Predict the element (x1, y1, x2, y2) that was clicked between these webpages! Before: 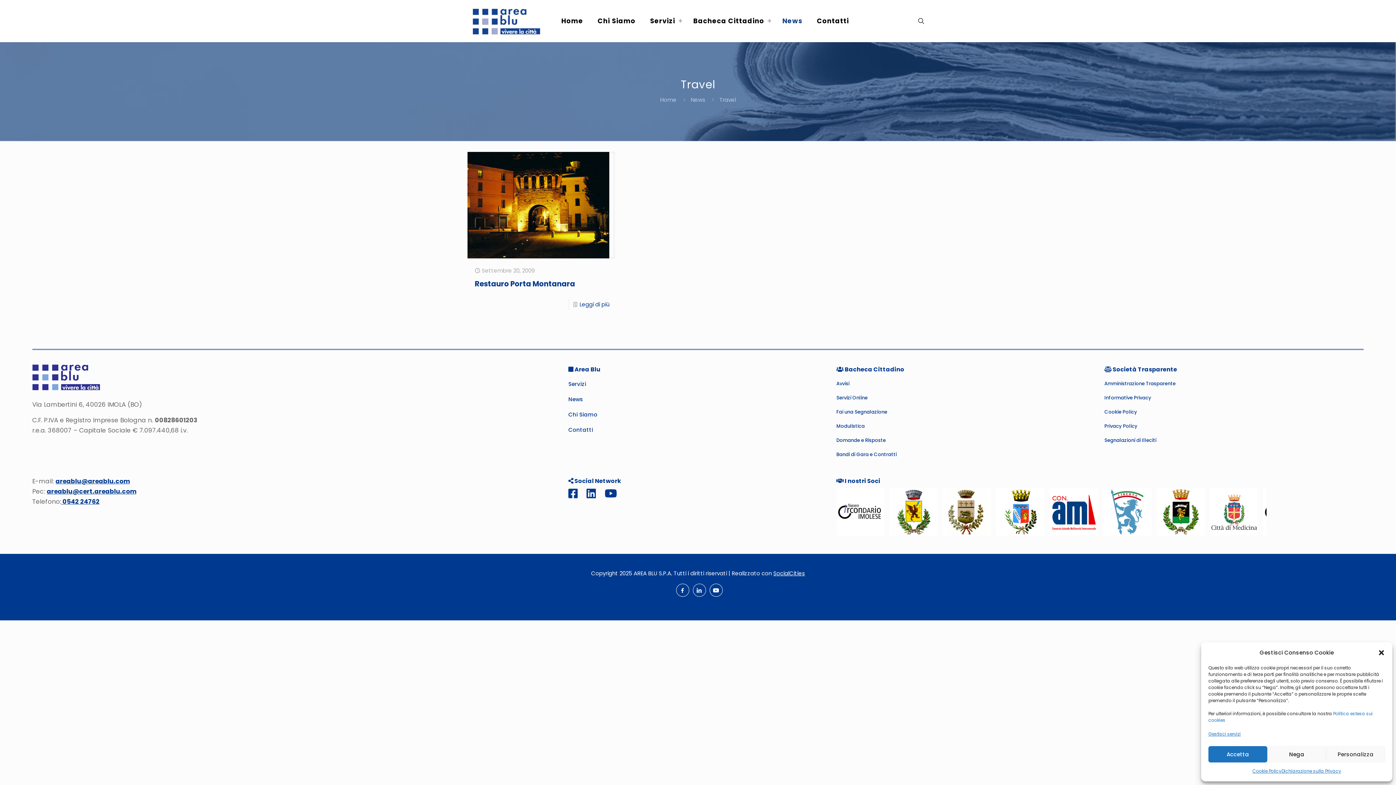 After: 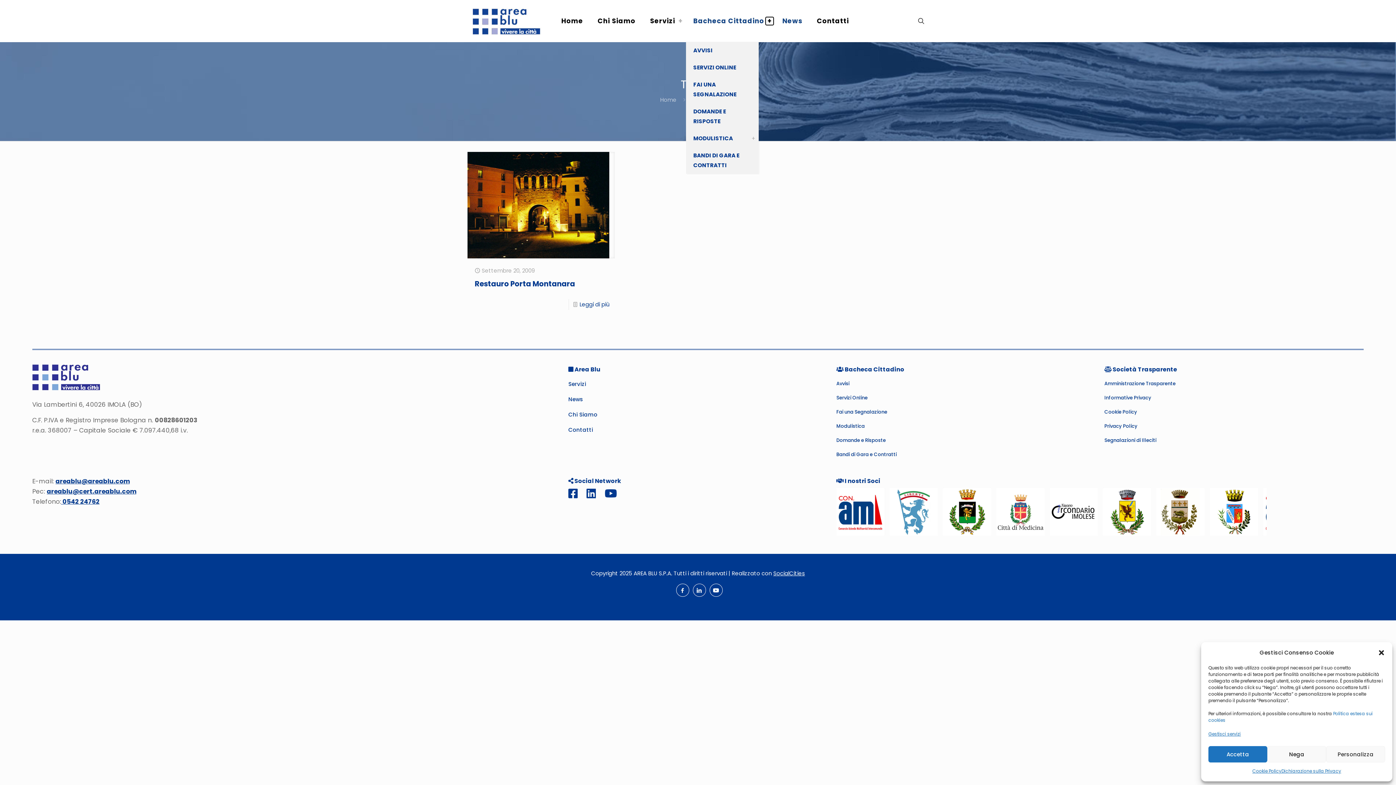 Action: label: Toggle submenu Bacheca Cittadino bbox: (766, 17, 773, 24)